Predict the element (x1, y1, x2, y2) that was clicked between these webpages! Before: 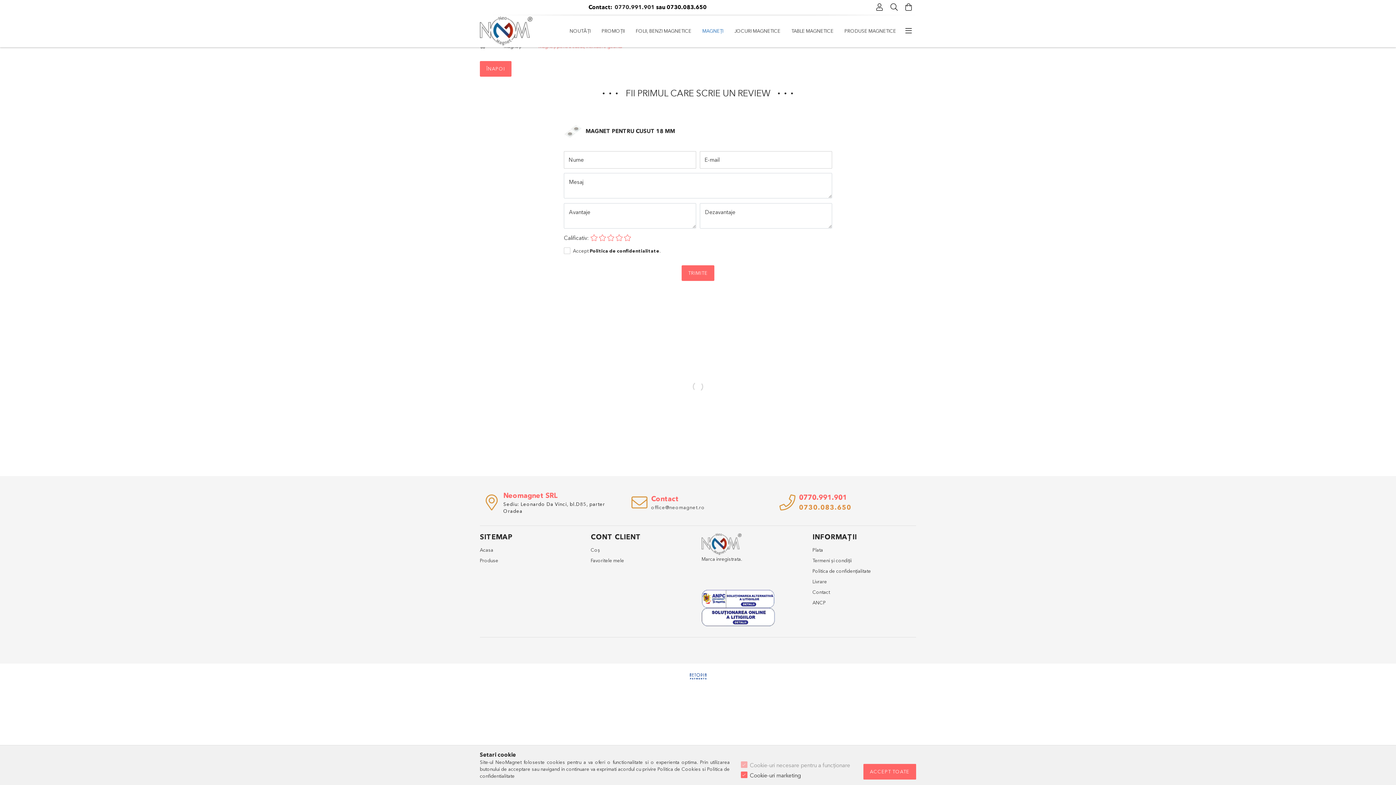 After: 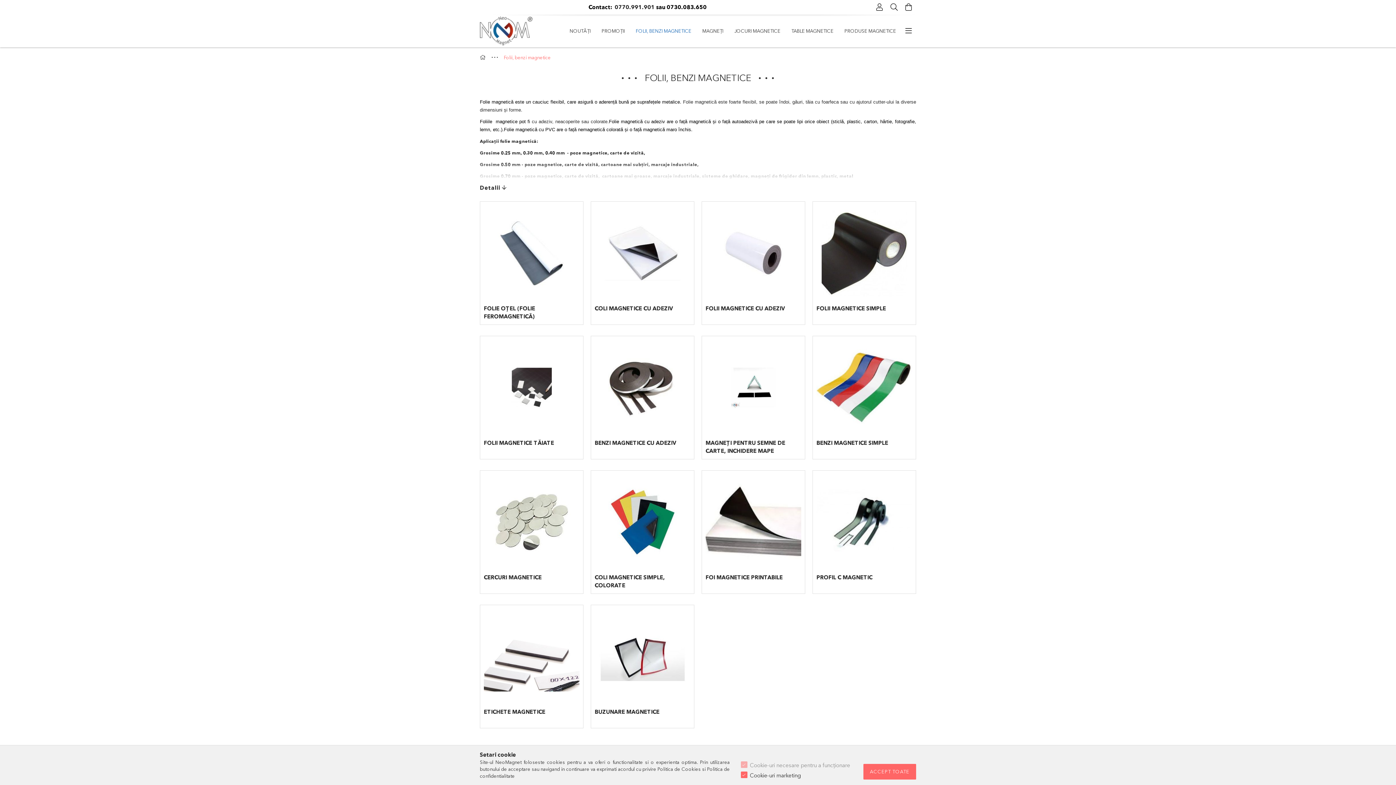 Action: bbox: (630, 22, 697, 39) label: FOLII, BENZI MAGNETICE